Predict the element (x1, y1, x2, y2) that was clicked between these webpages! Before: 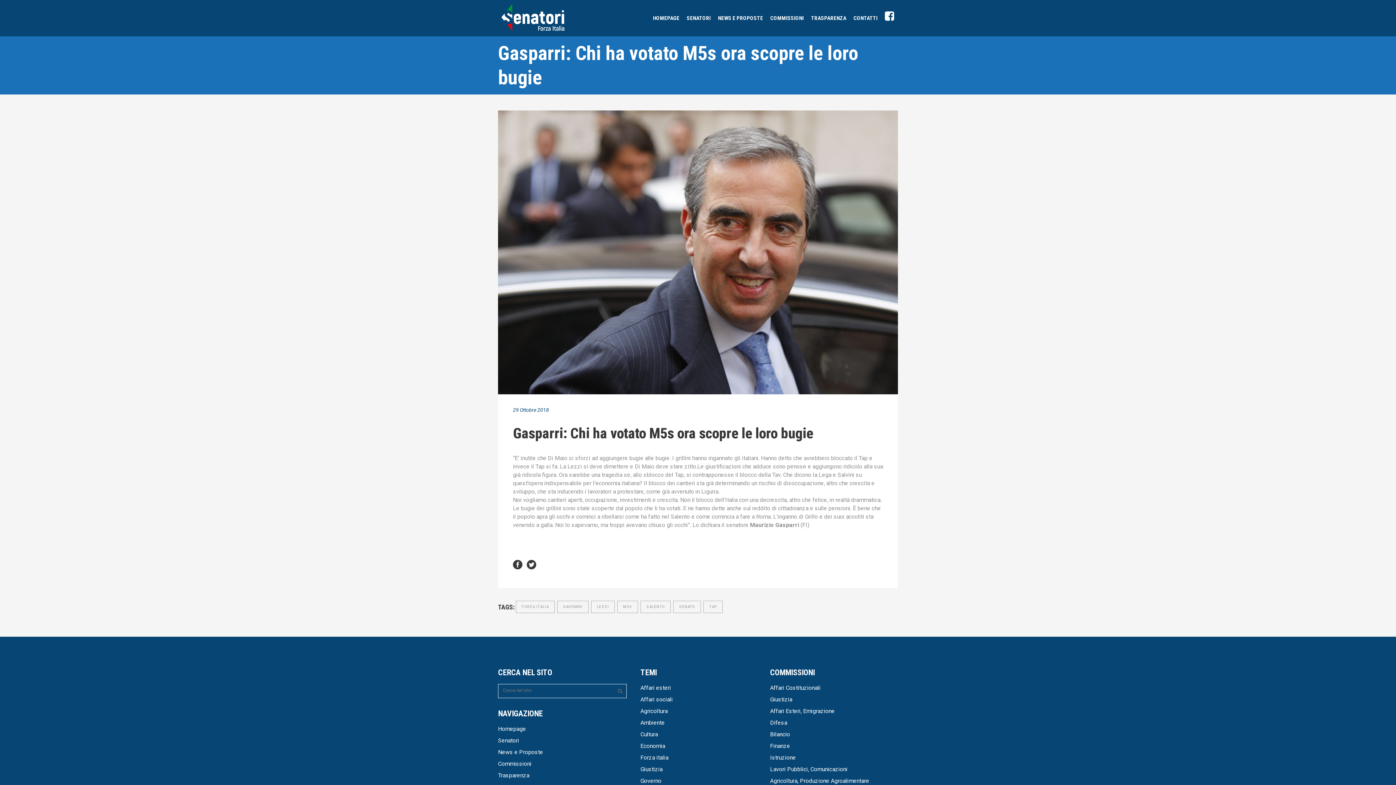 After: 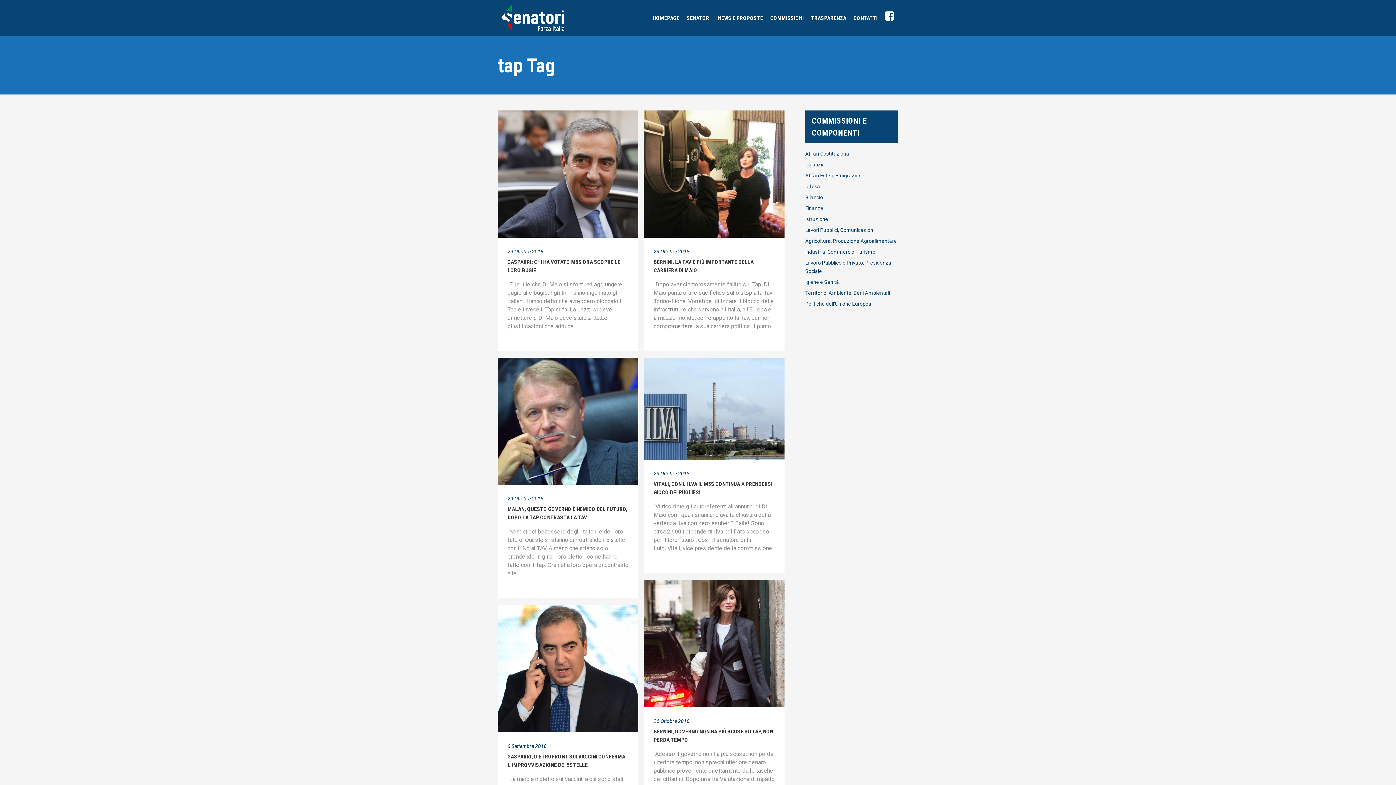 Action: bbox: (703, 601, 722, 613) label: TAP